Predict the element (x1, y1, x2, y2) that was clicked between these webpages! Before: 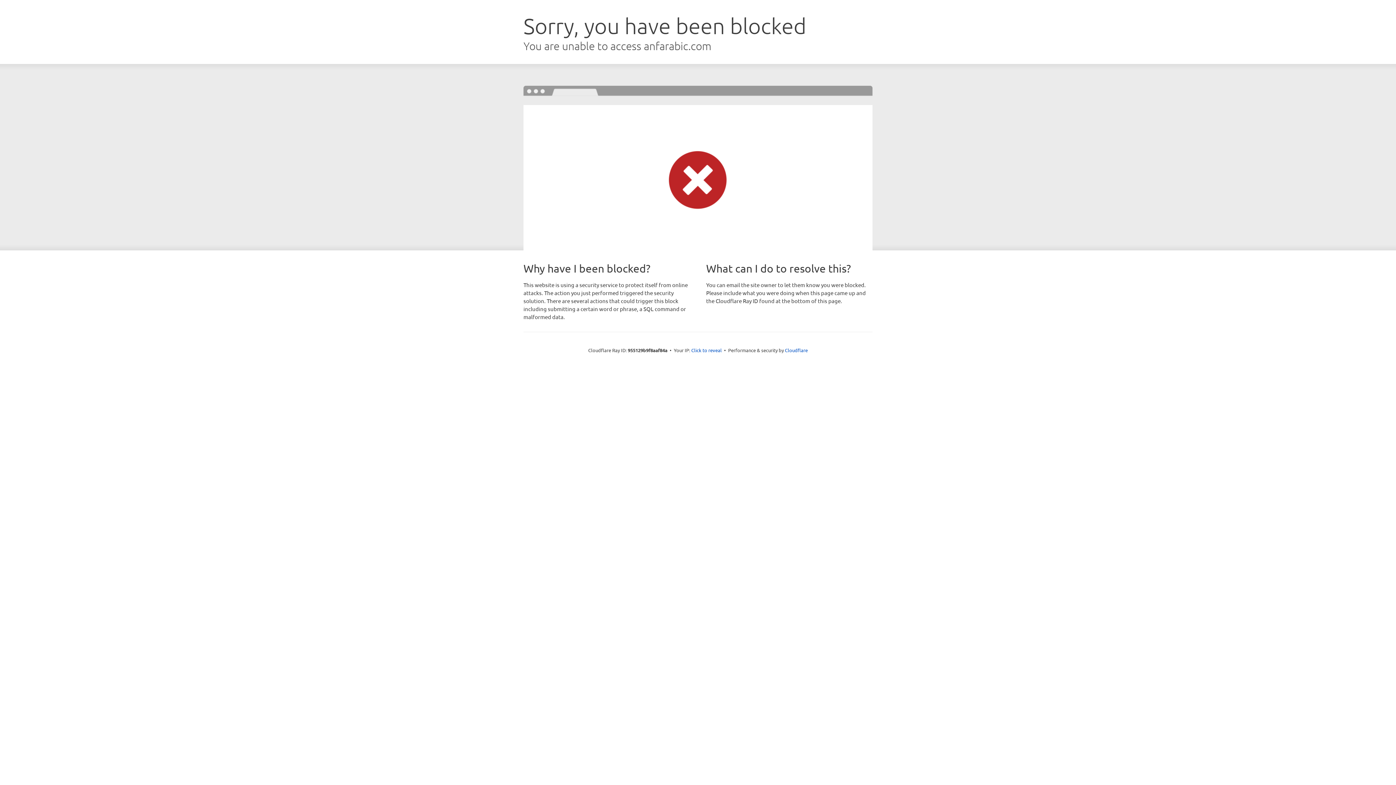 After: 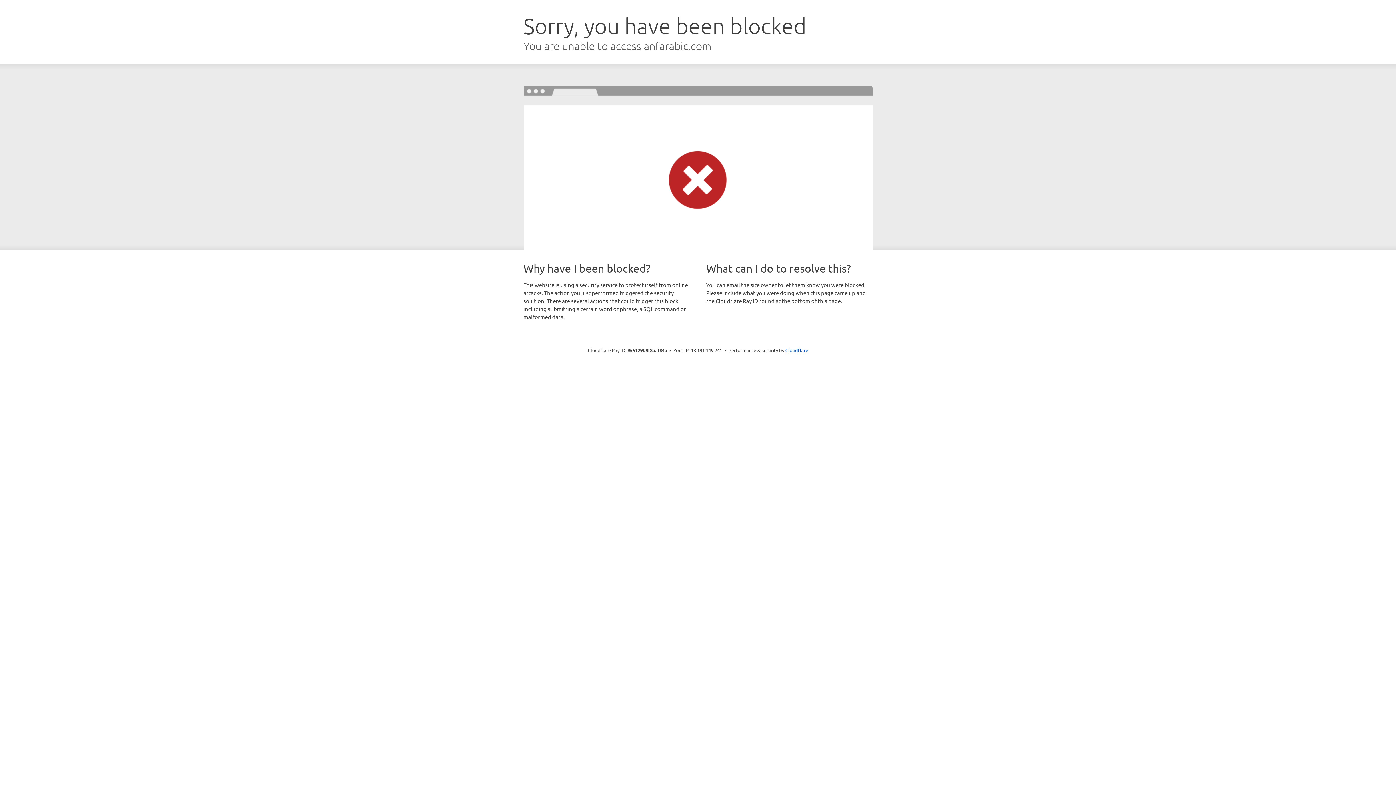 Action: bbox: (691, 346, 722, 353) label: Click to reveal